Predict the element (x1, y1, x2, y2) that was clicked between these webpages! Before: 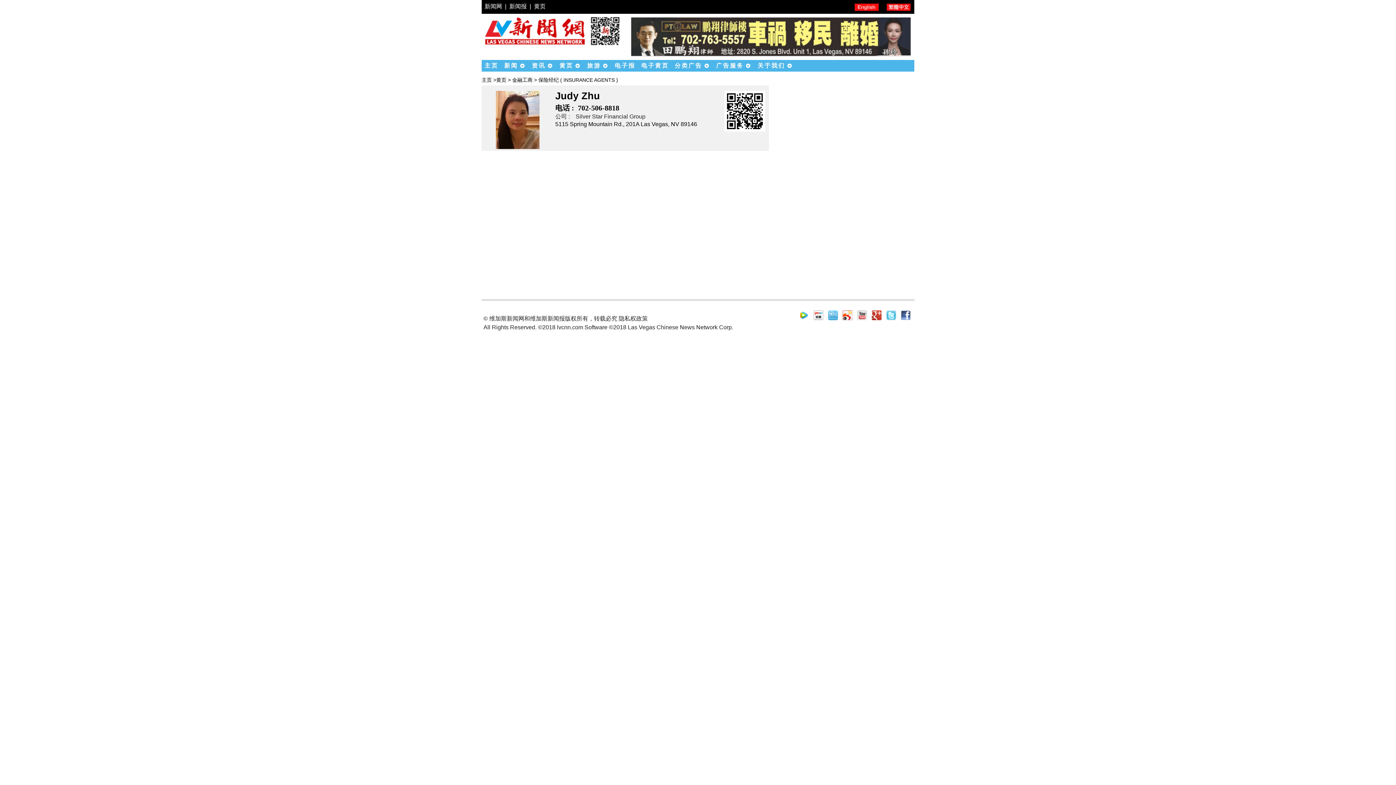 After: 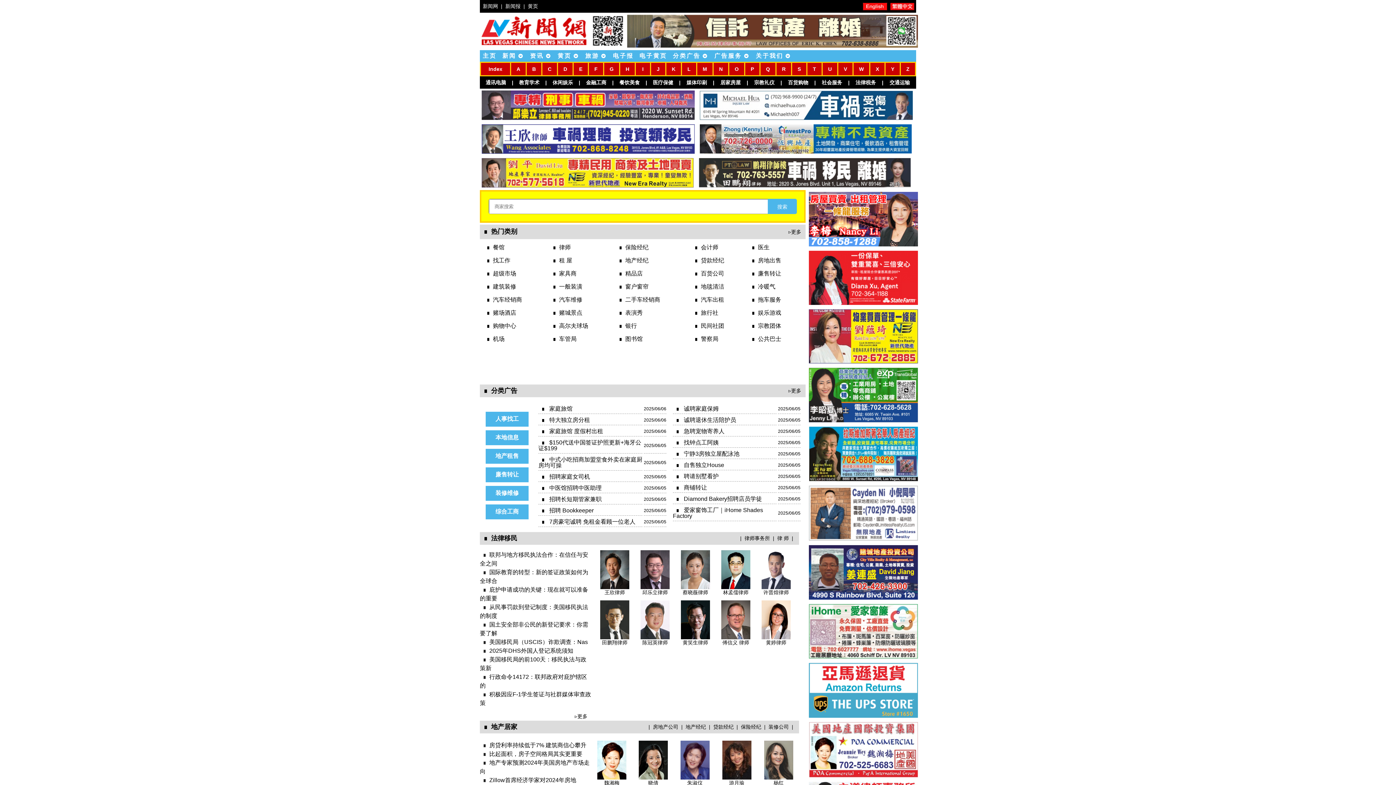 Action: bbox: (534, 3, 545, 9) label: 黄页